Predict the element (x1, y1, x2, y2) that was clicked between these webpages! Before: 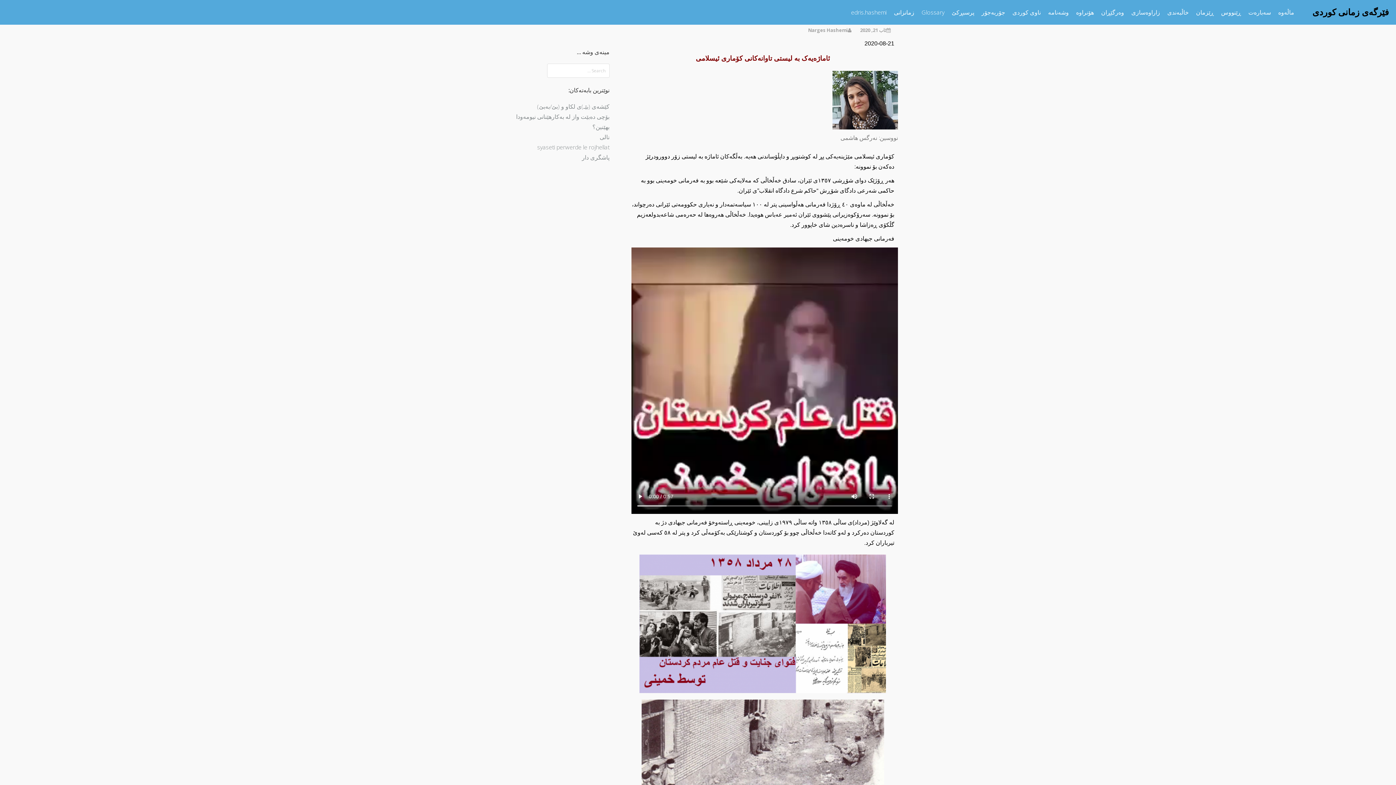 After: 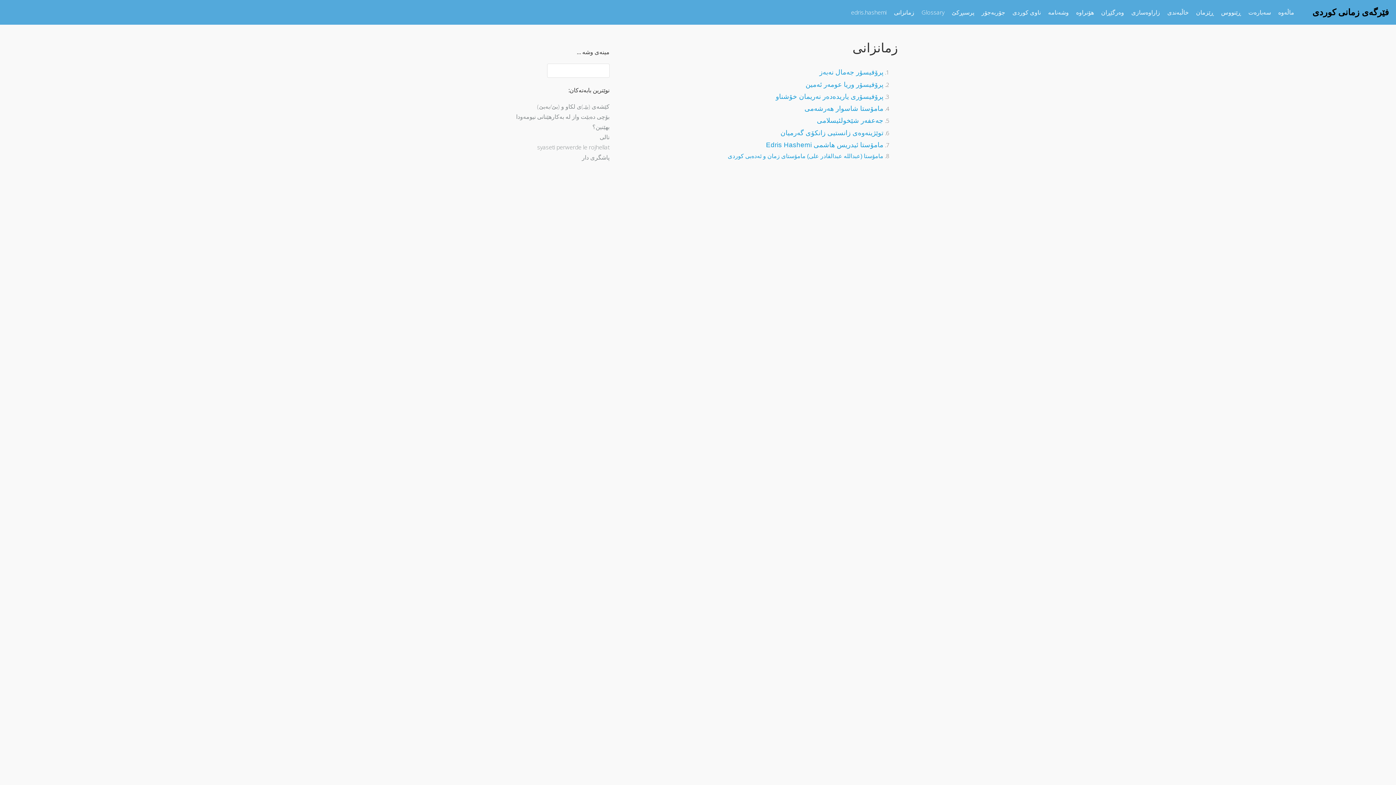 Action: bbox: (890, 3, 918, 21) label: زمانزانی